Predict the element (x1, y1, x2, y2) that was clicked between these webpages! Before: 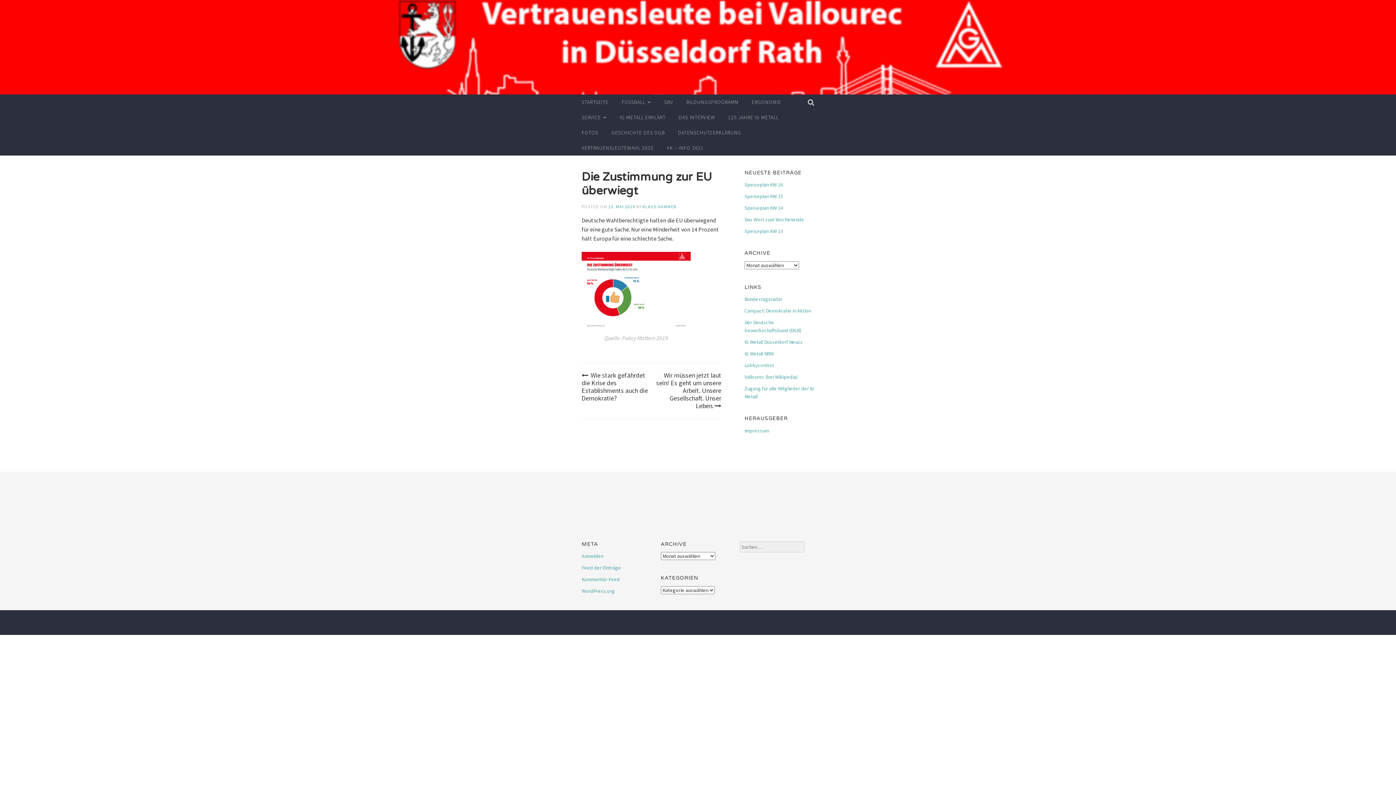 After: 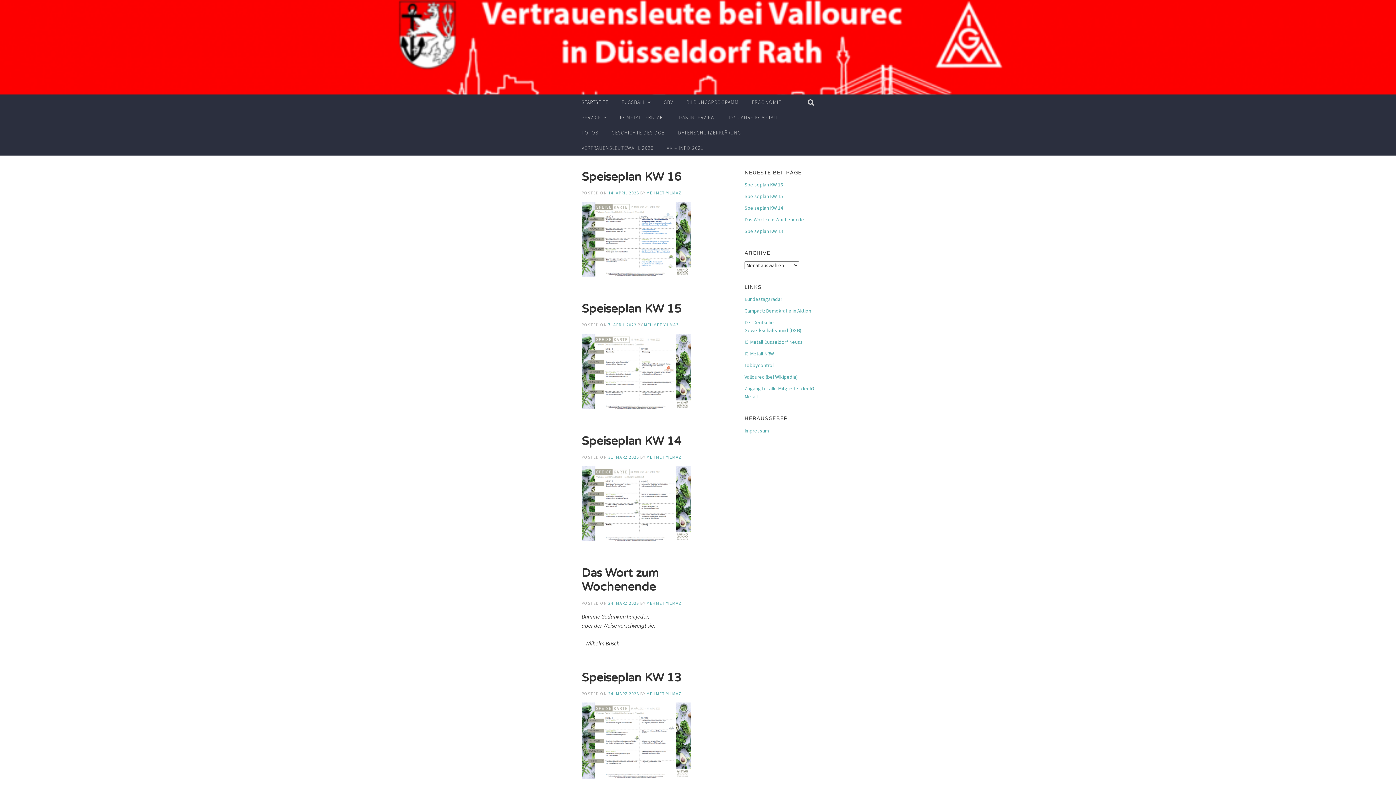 Action: bbox: (581, 98, 608, 106) label: STARTSEITE